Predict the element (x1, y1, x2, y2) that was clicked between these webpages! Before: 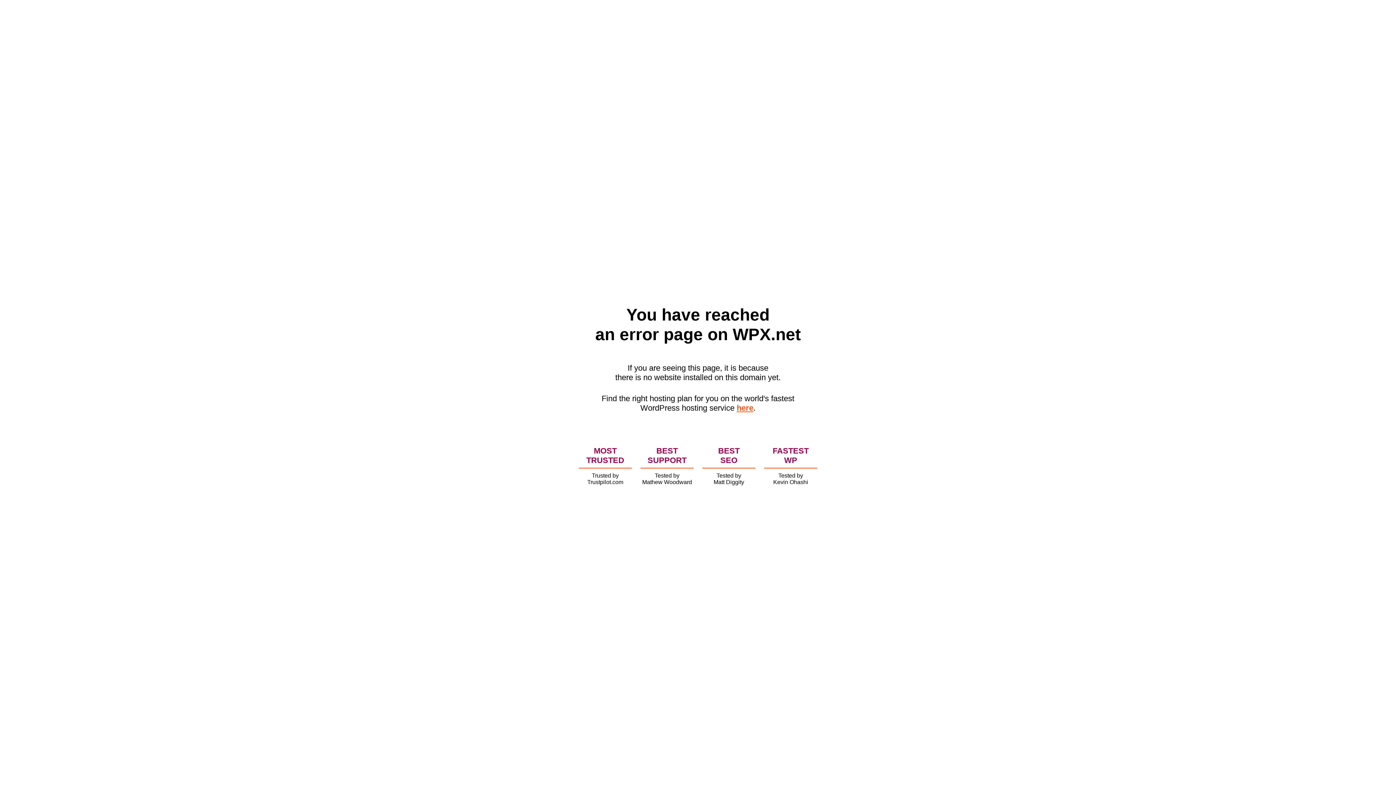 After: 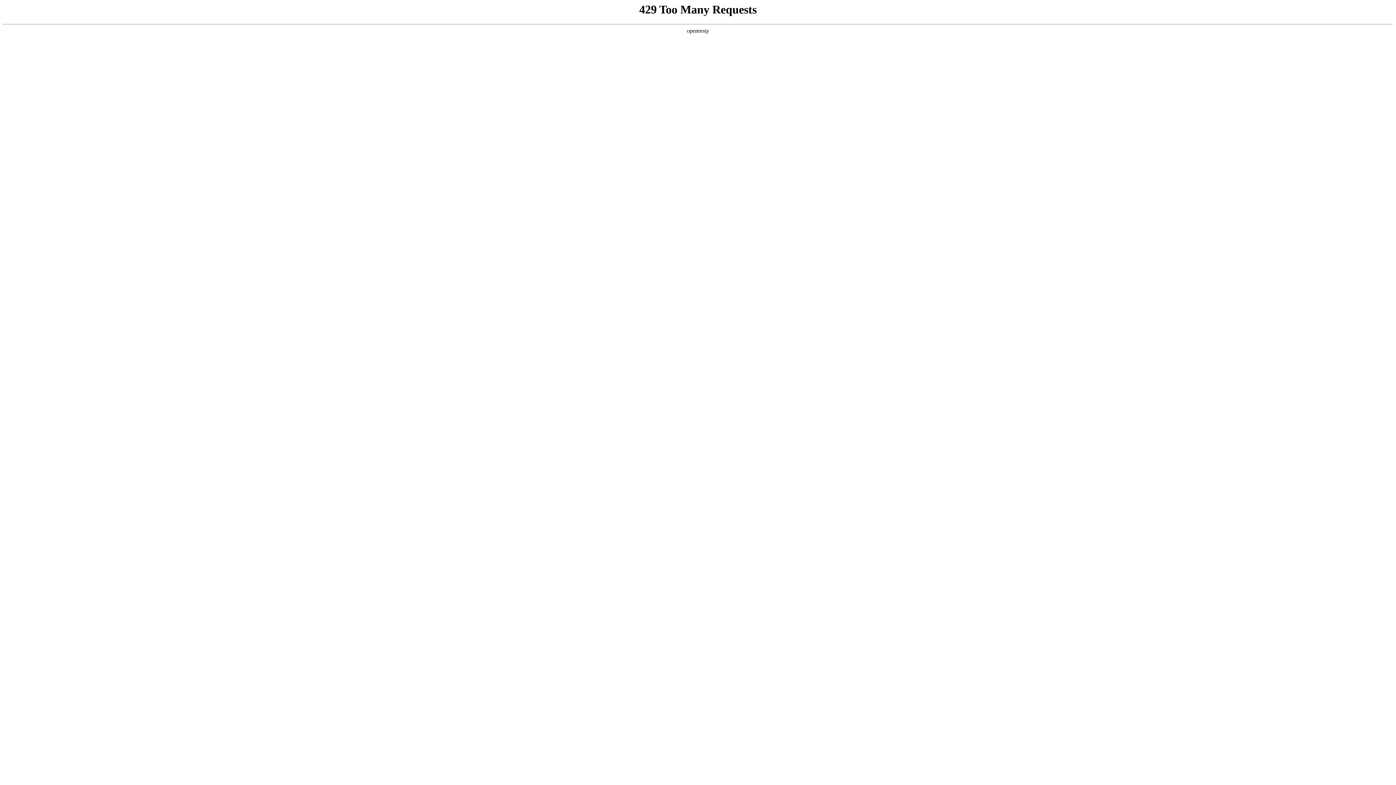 Action: bbox: (736, 403, 753, 412) label: here